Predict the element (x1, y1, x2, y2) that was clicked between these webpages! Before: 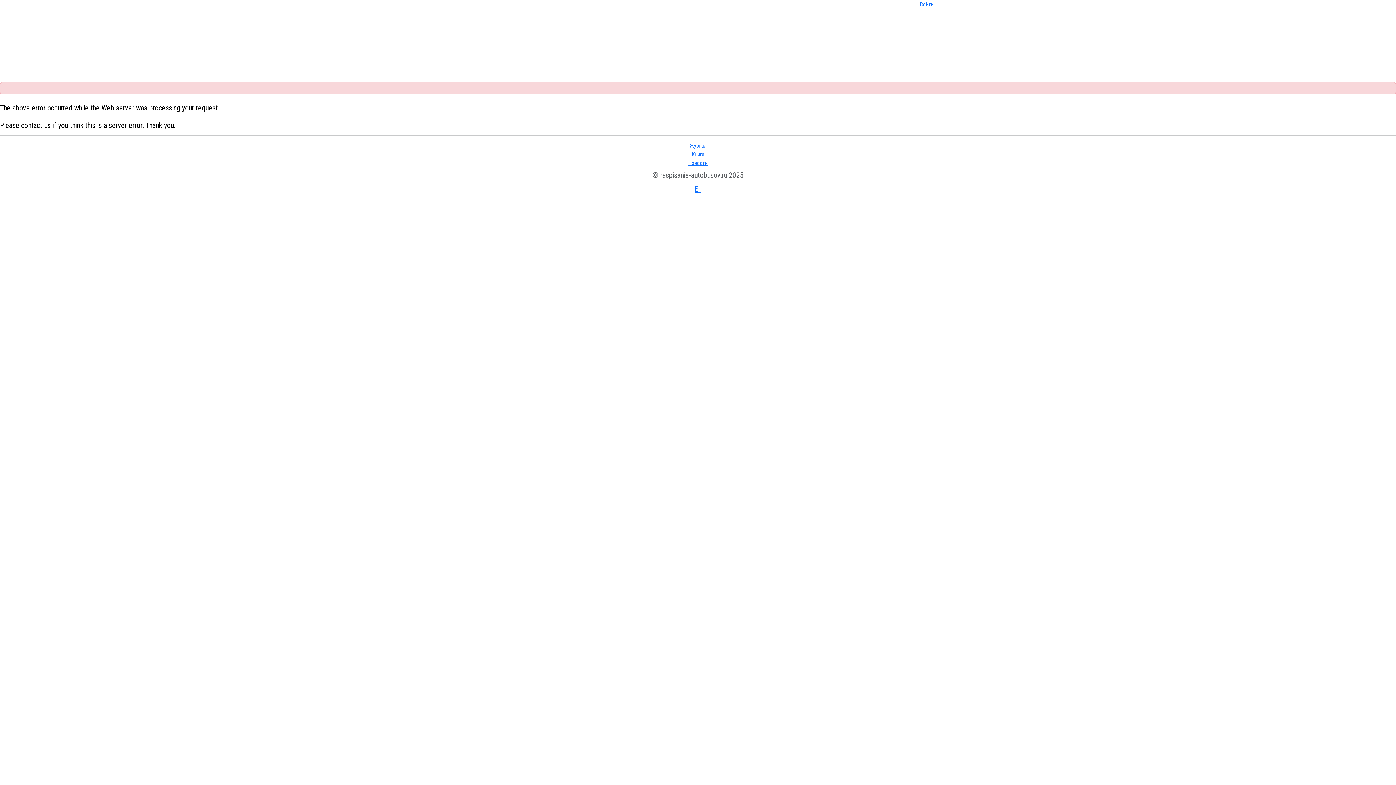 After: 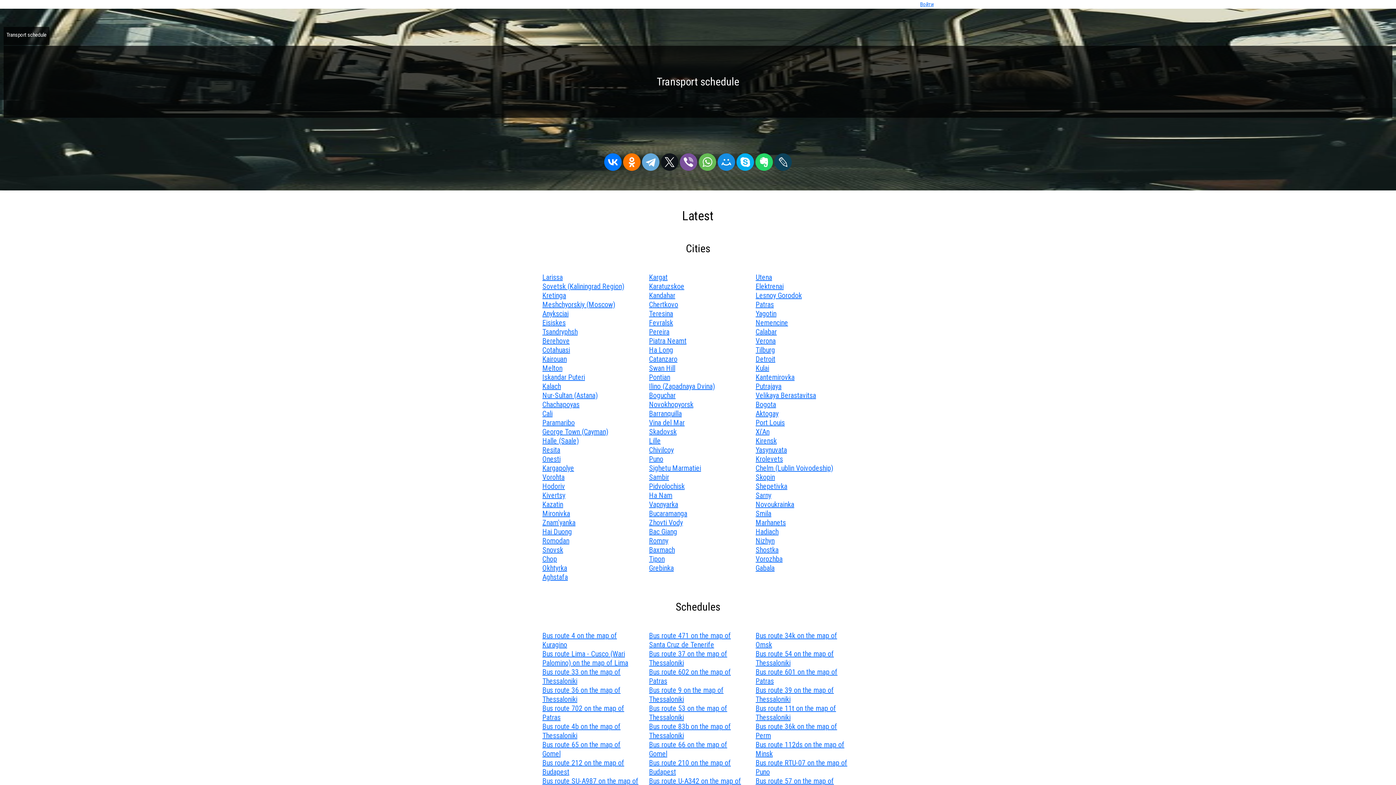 Action: label: En bbox: (694, 180, 701, 193)